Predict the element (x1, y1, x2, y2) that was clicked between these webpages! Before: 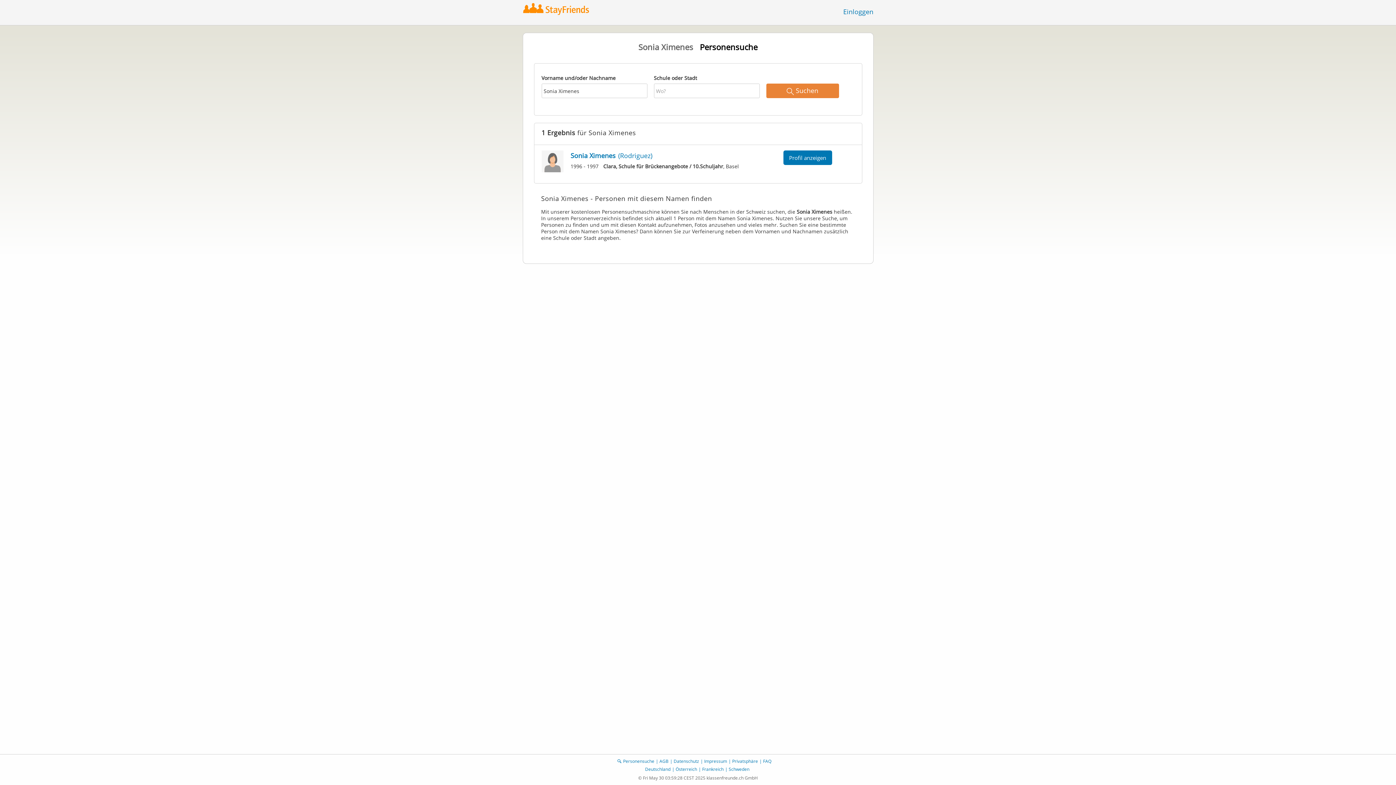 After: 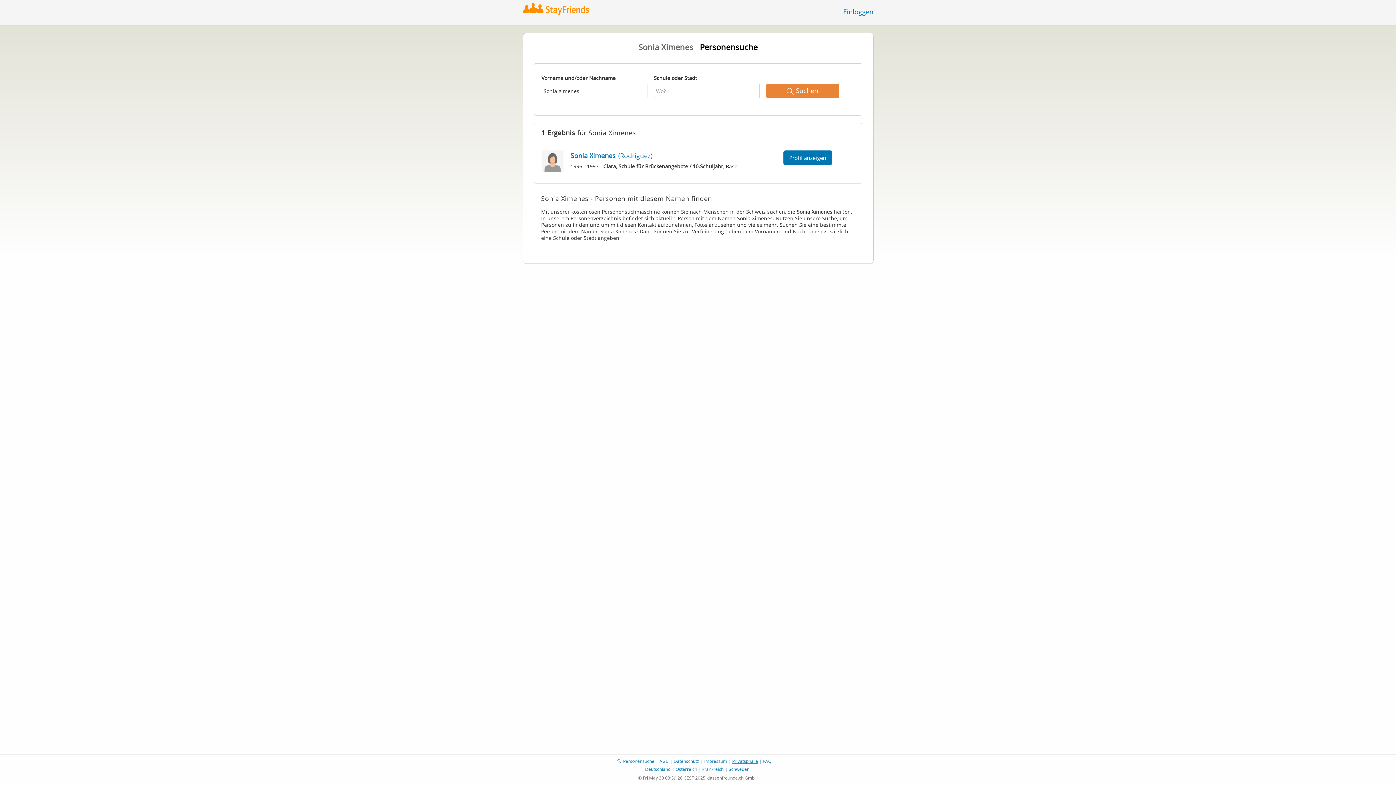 Action: label: Privatsphäre bbox: (732, 758, 758, 764)